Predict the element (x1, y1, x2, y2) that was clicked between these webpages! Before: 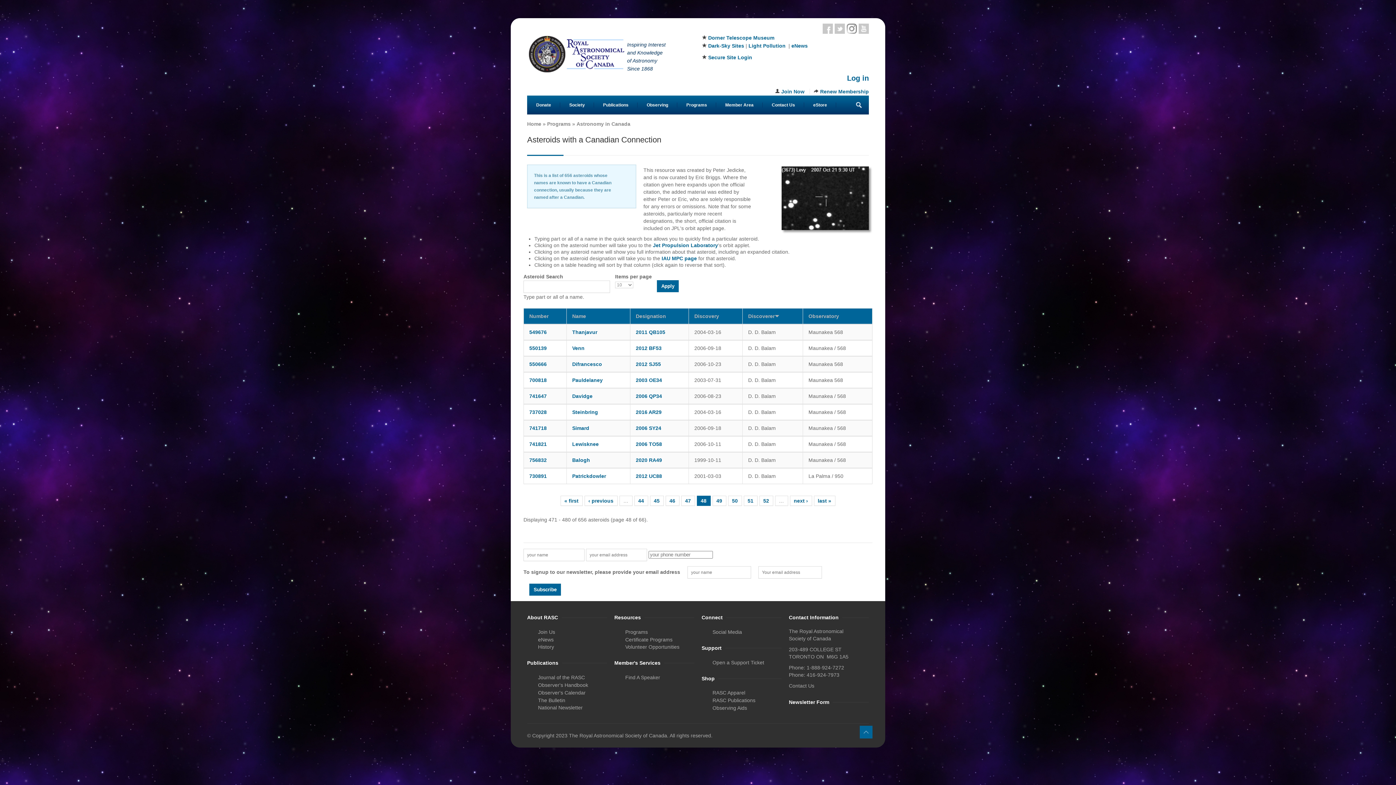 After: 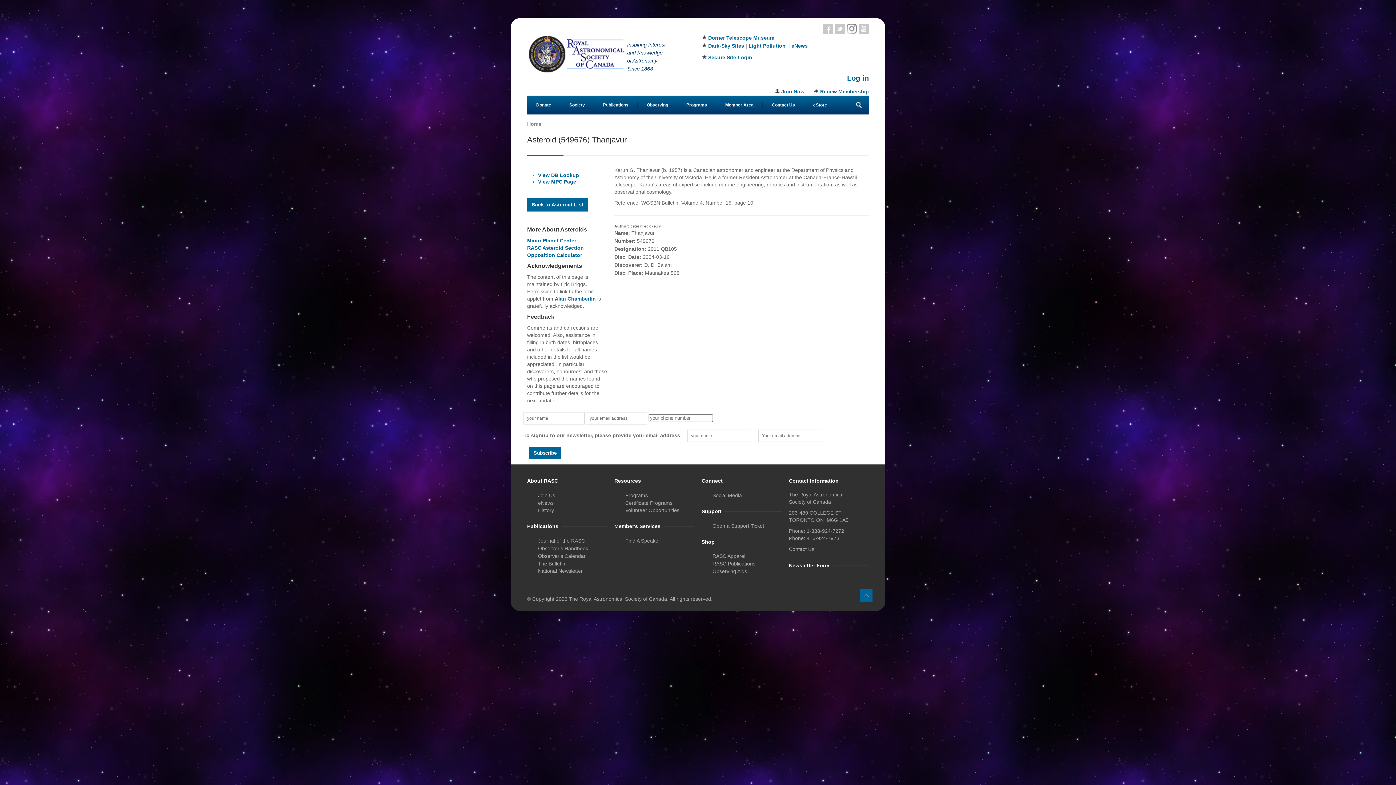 Action: bbox: (572, 329, 597, 335) label: Thanjavur